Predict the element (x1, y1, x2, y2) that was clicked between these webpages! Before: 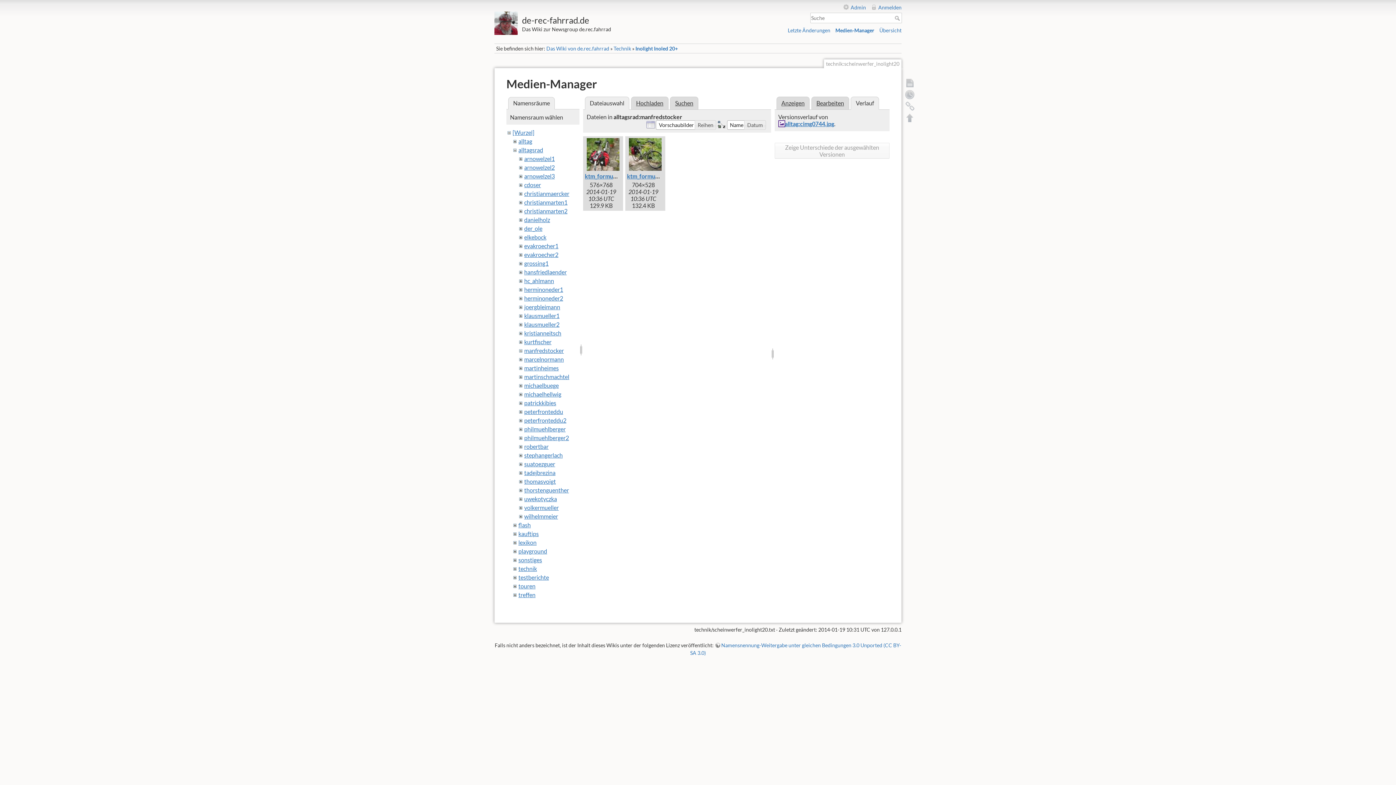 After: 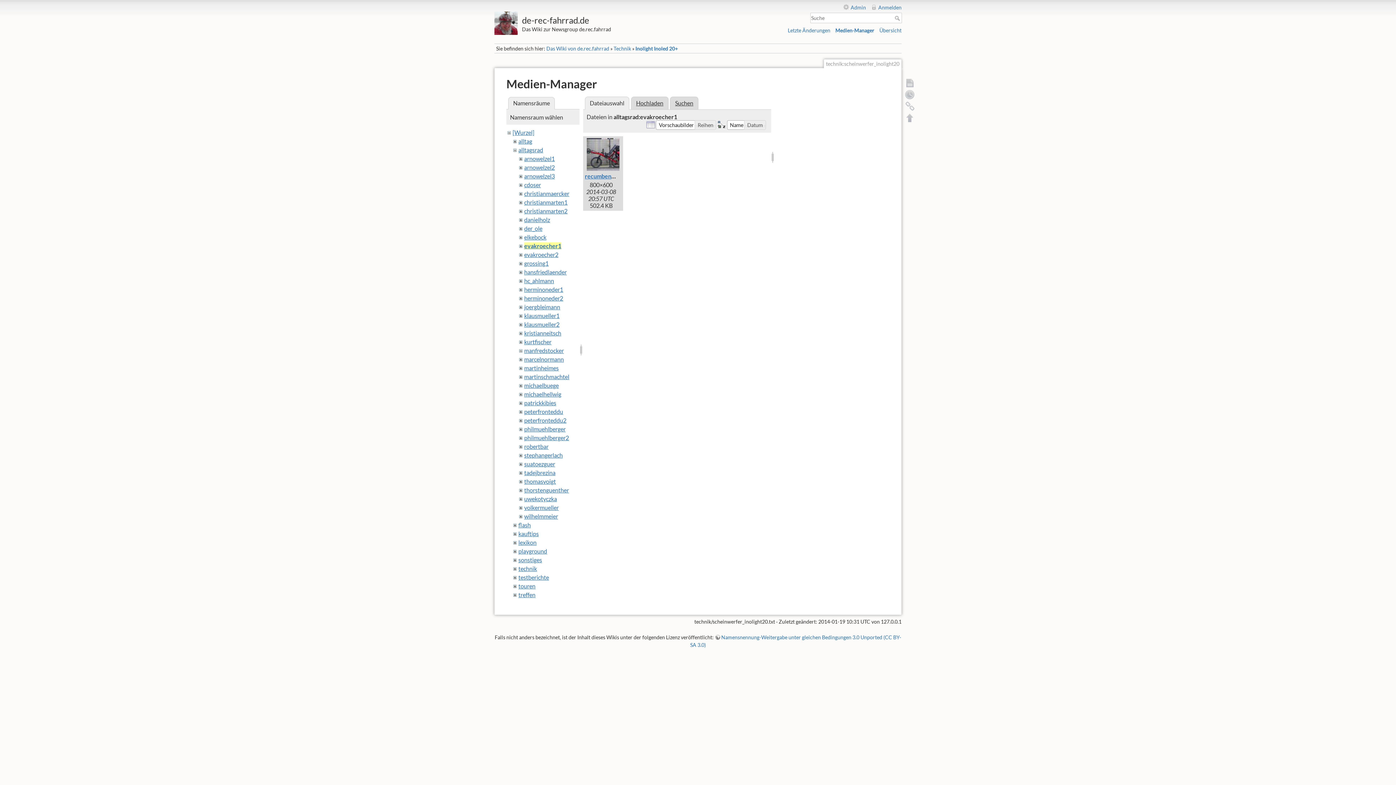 Action: label: evakroecher1 bbox: (524, 242, 558, 249)